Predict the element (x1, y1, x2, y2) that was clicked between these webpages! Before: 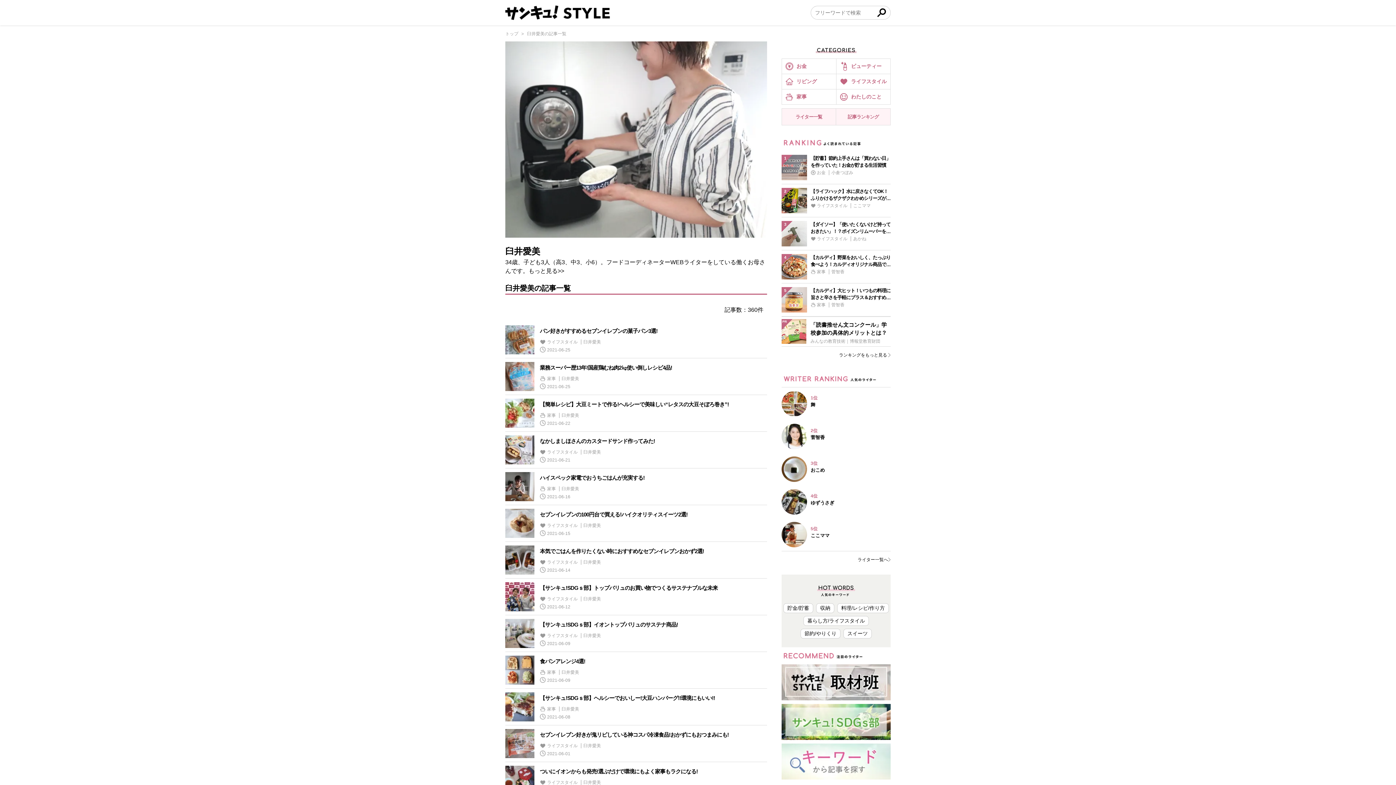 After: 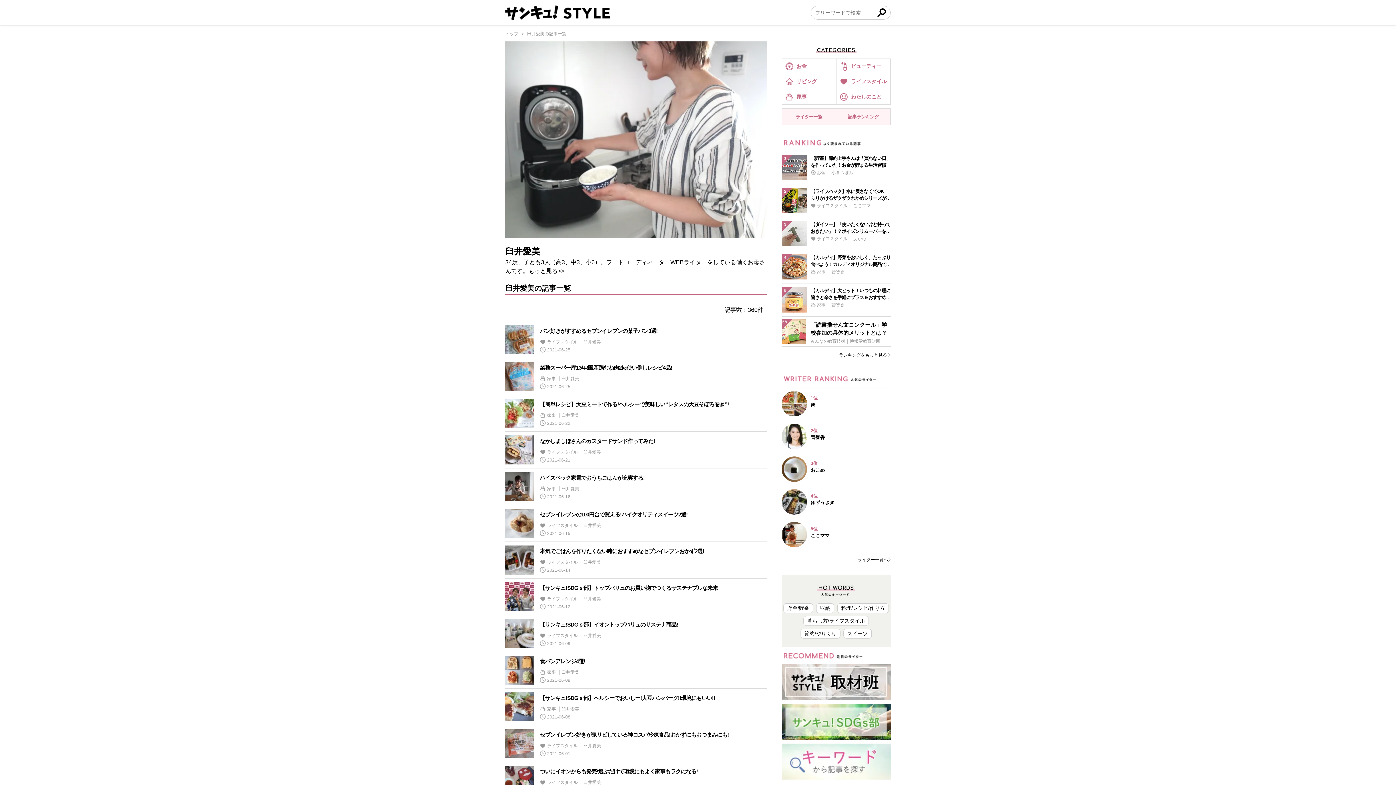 Action: bbox: (781, 319, 890, 344) label: 「読書推せん文コンクール」学校参加の具体的メリットとは？
みんなの教育技術｜博報堂教育財団